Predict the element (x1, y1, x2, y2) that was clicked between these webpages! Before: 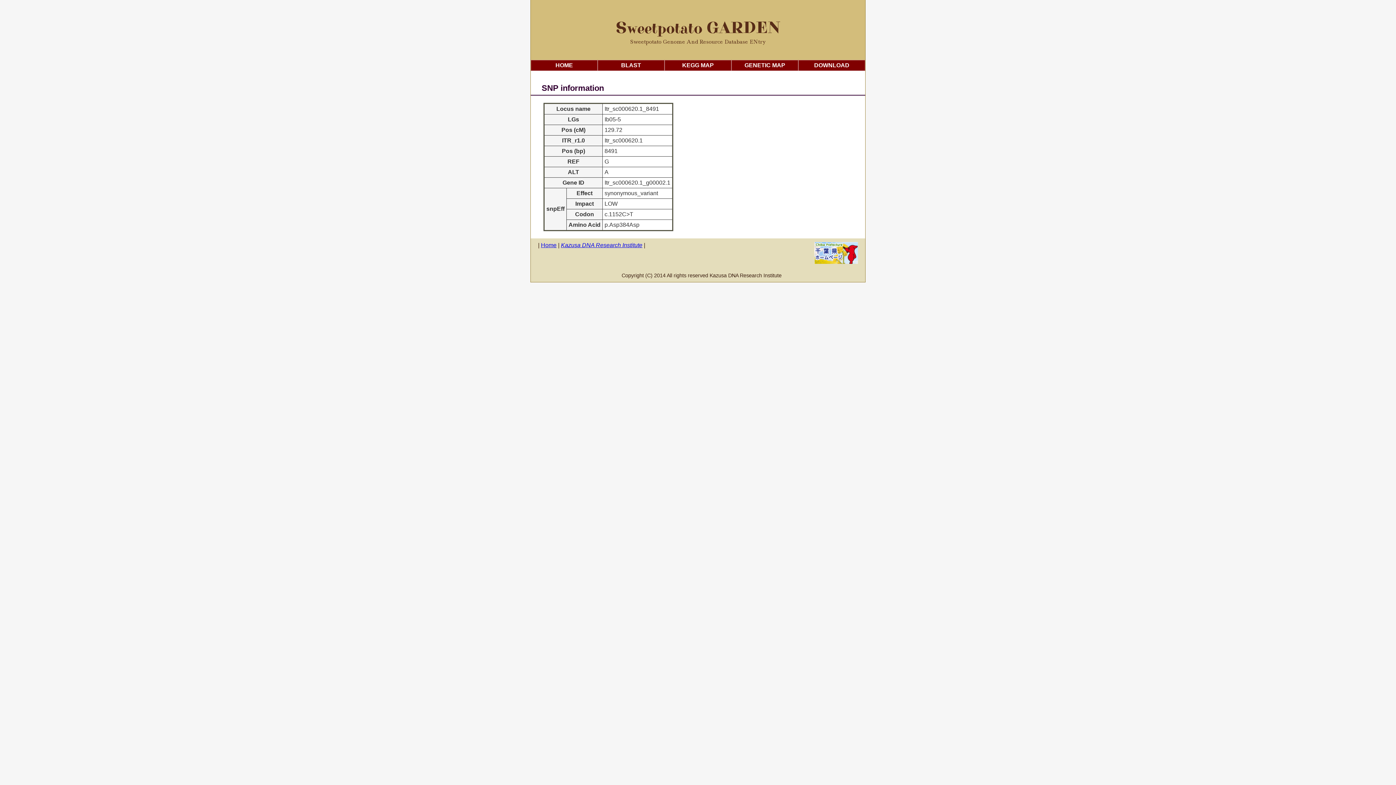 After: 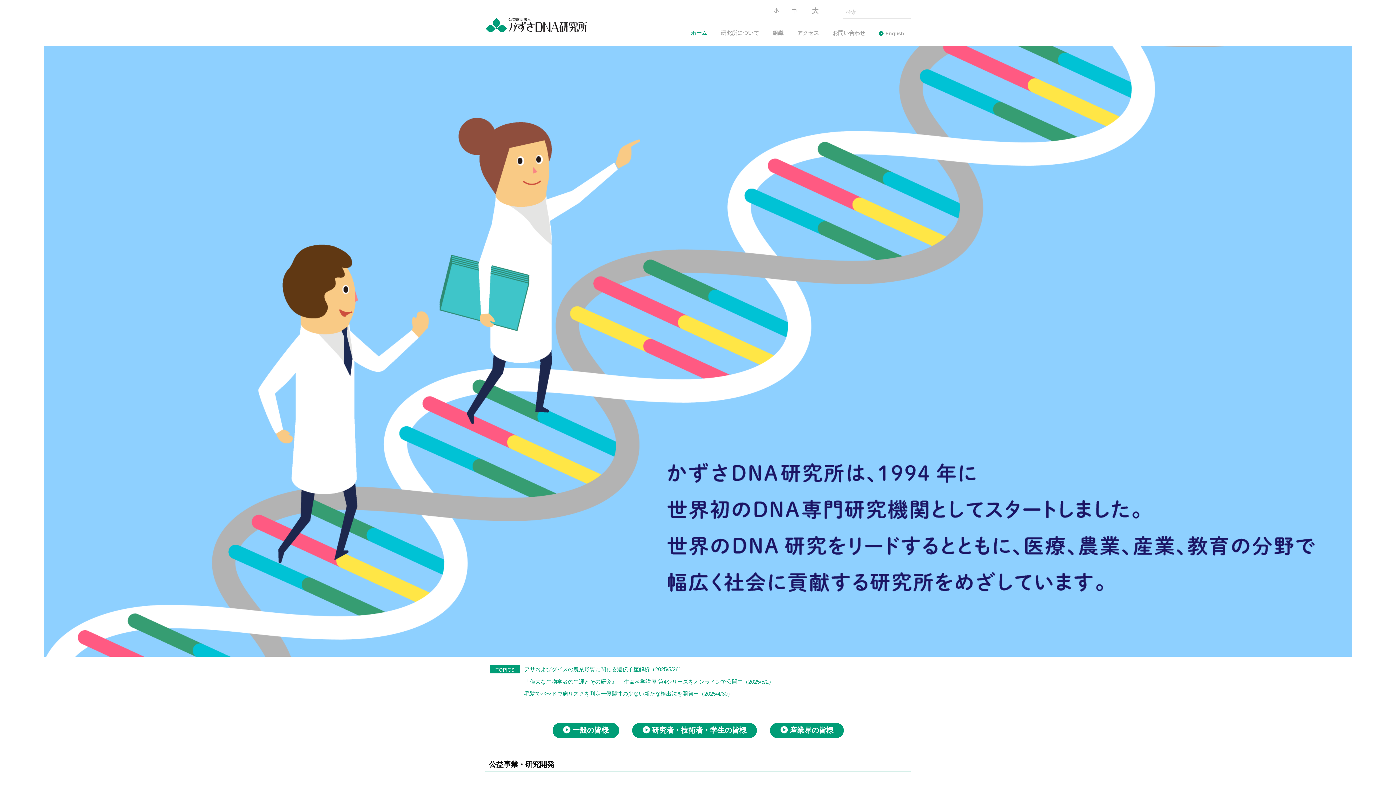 Action: bbox: (561, 242, 642, 248) label: Kazusa DNA Research Institute